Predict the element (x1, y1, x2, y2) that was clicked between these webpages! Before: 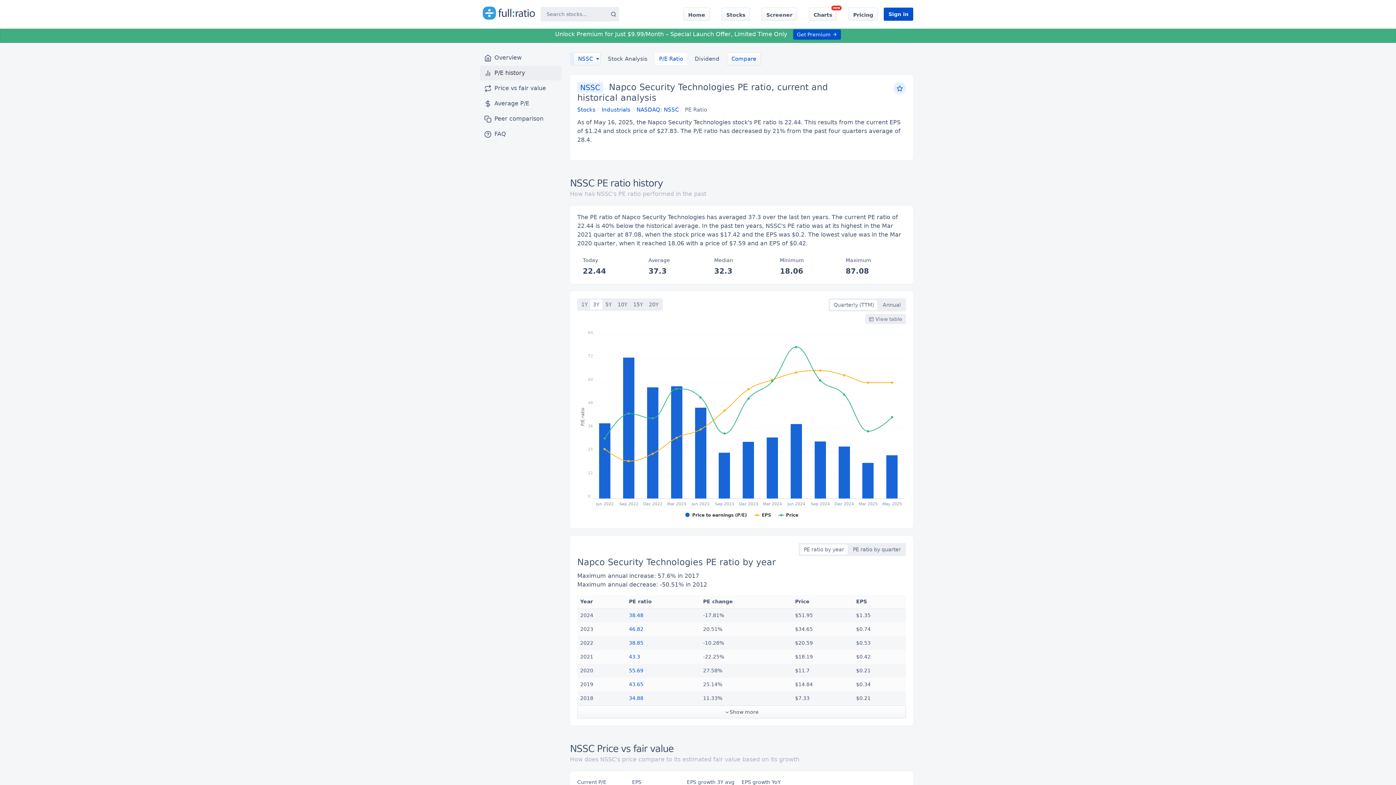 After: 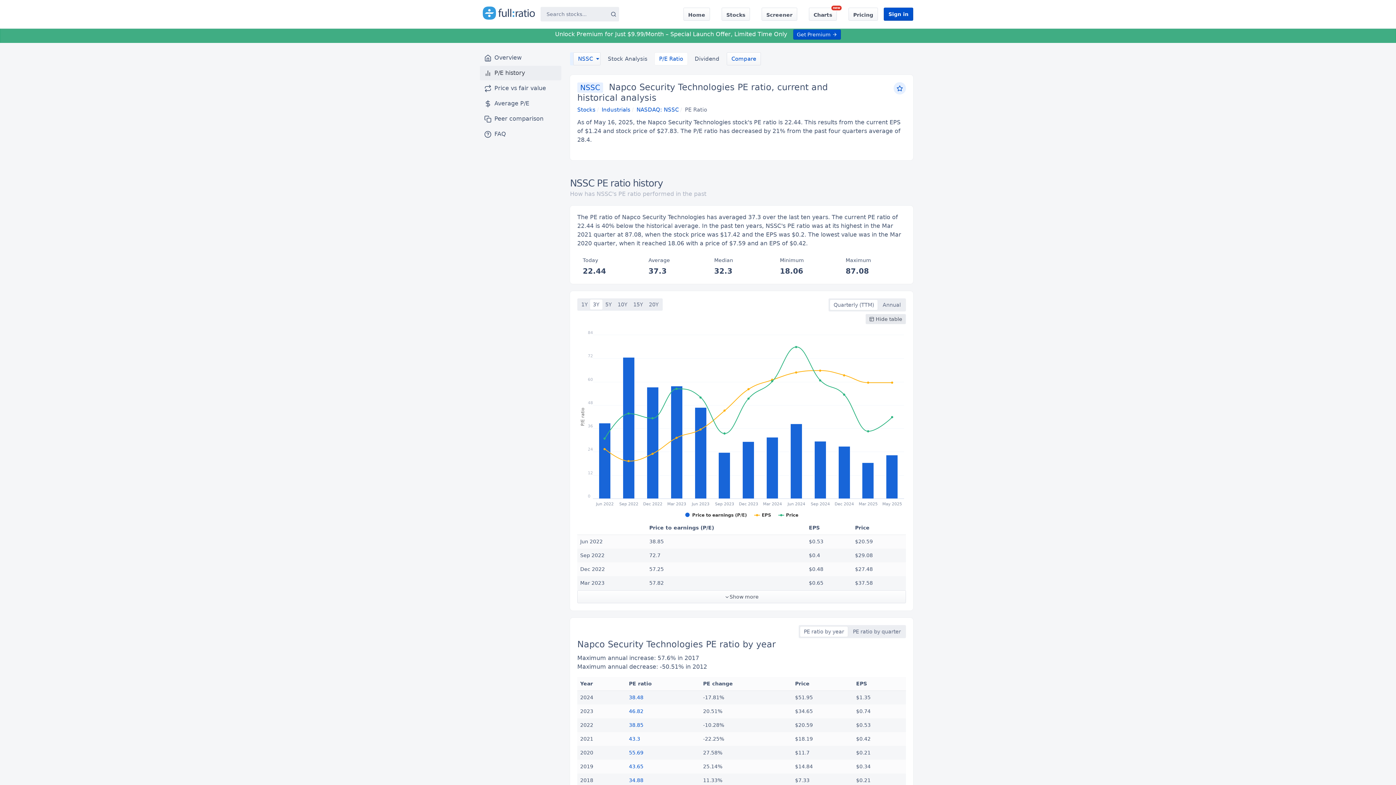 Action: label:  View table bbox: (865, 314, 906, 324)